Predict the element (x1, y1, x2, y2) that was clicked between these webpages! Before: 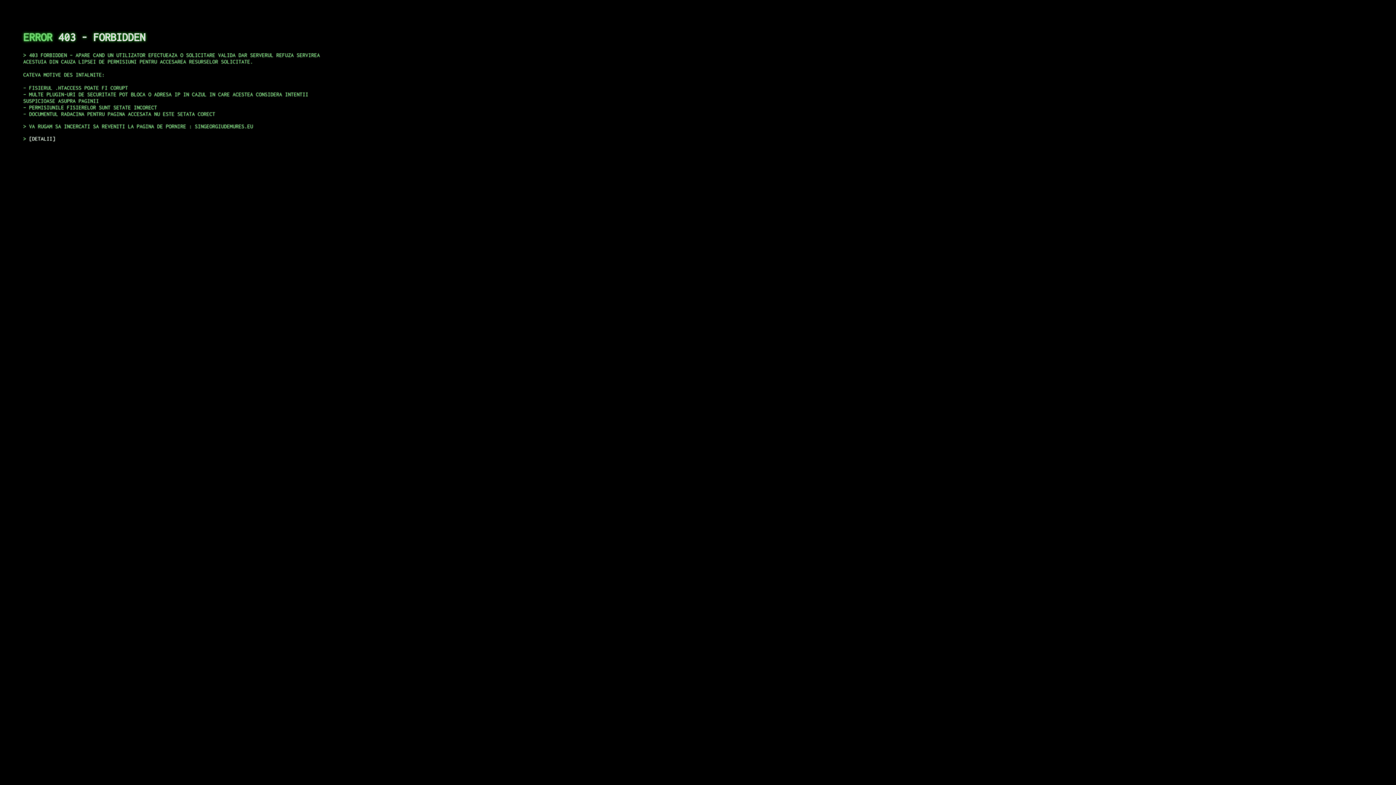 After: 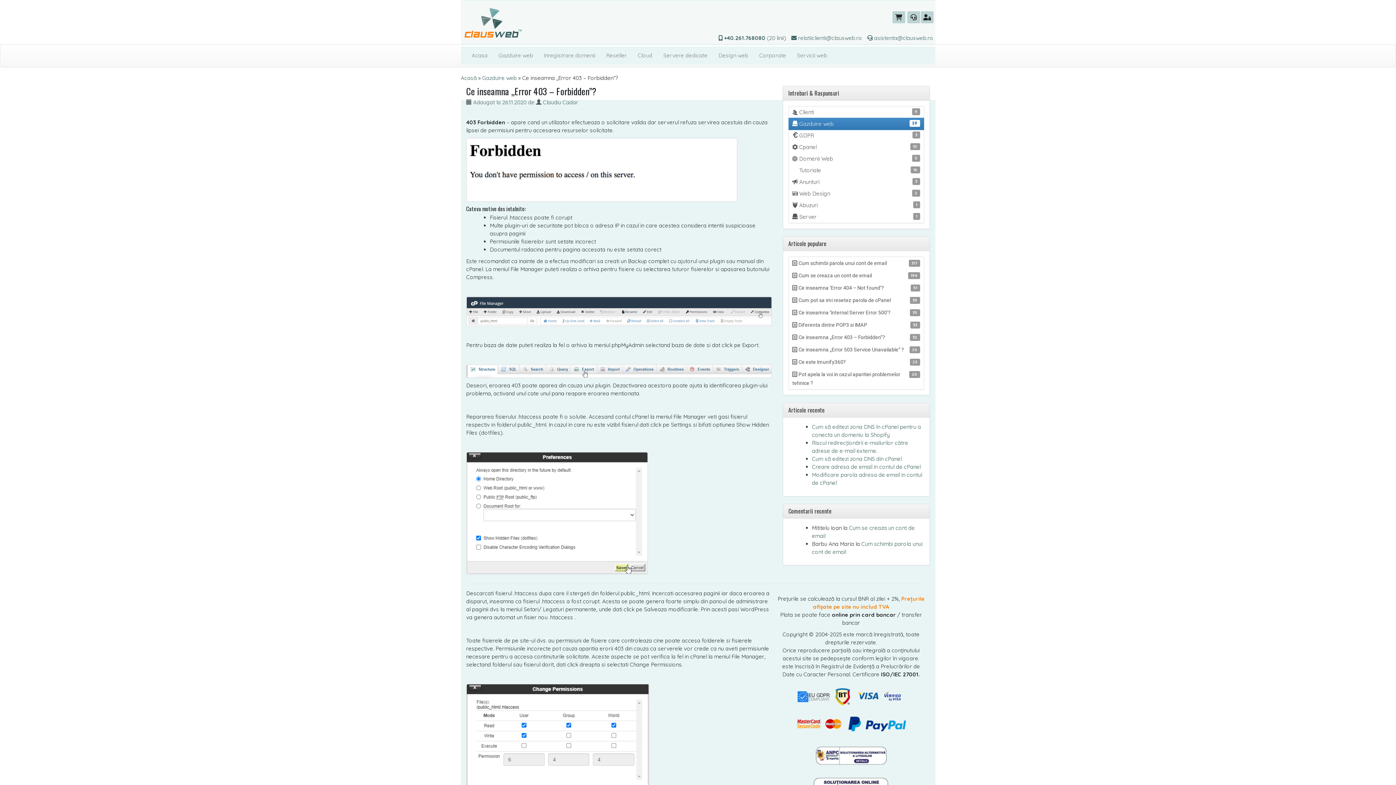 Action: bbox: (29, 135, 55, 141) label: DETALII